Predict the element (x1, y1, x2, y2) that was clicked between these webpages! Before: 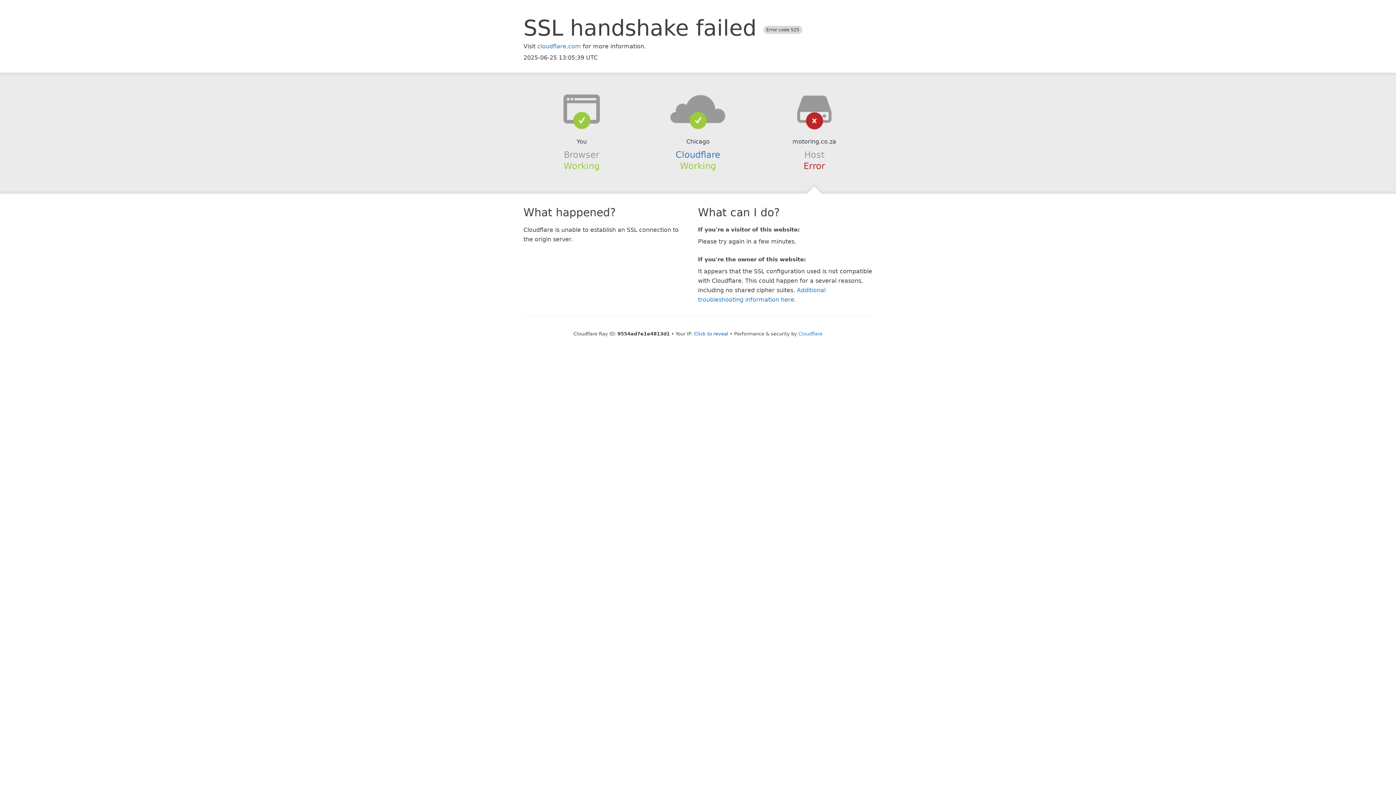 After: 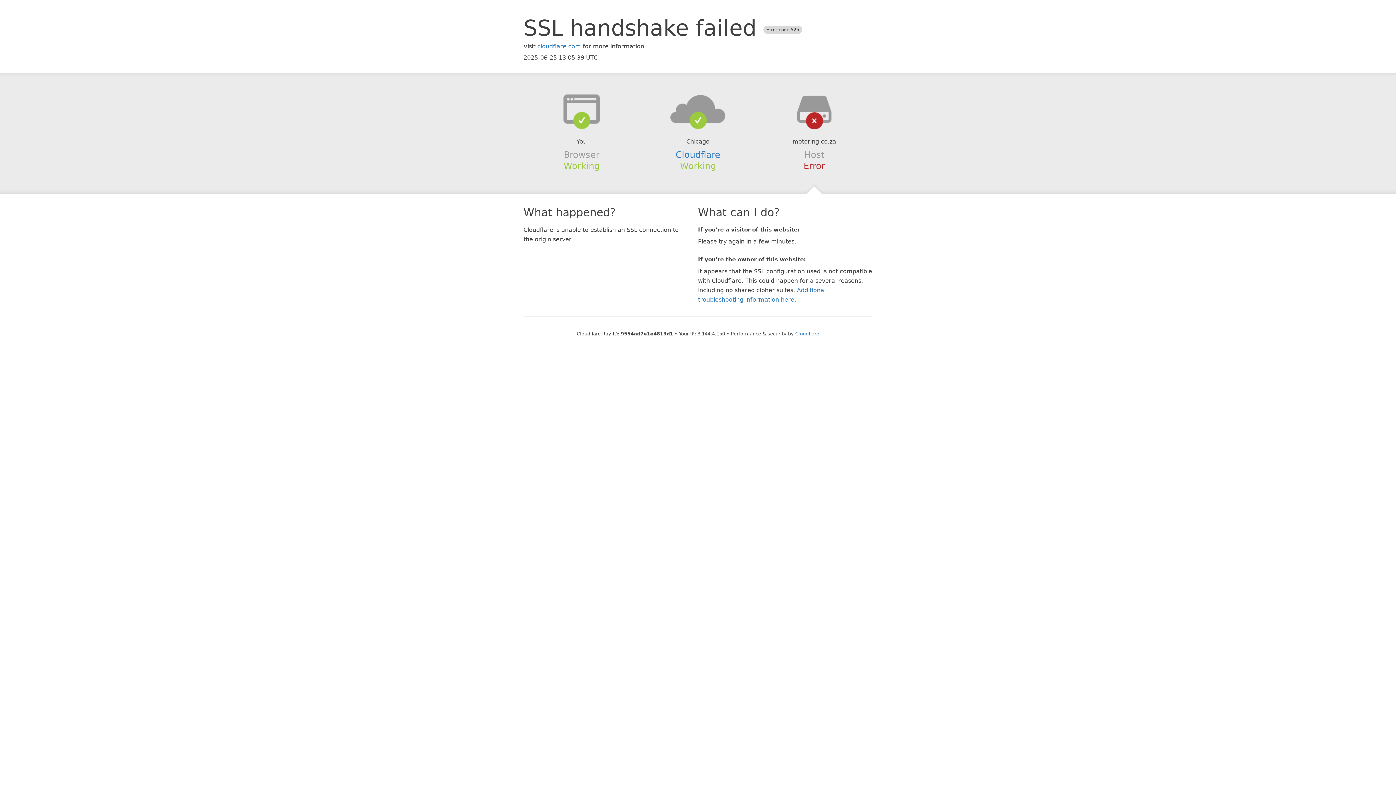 Action: label: Click to reveal bbox: (694, 331, 728, 336)